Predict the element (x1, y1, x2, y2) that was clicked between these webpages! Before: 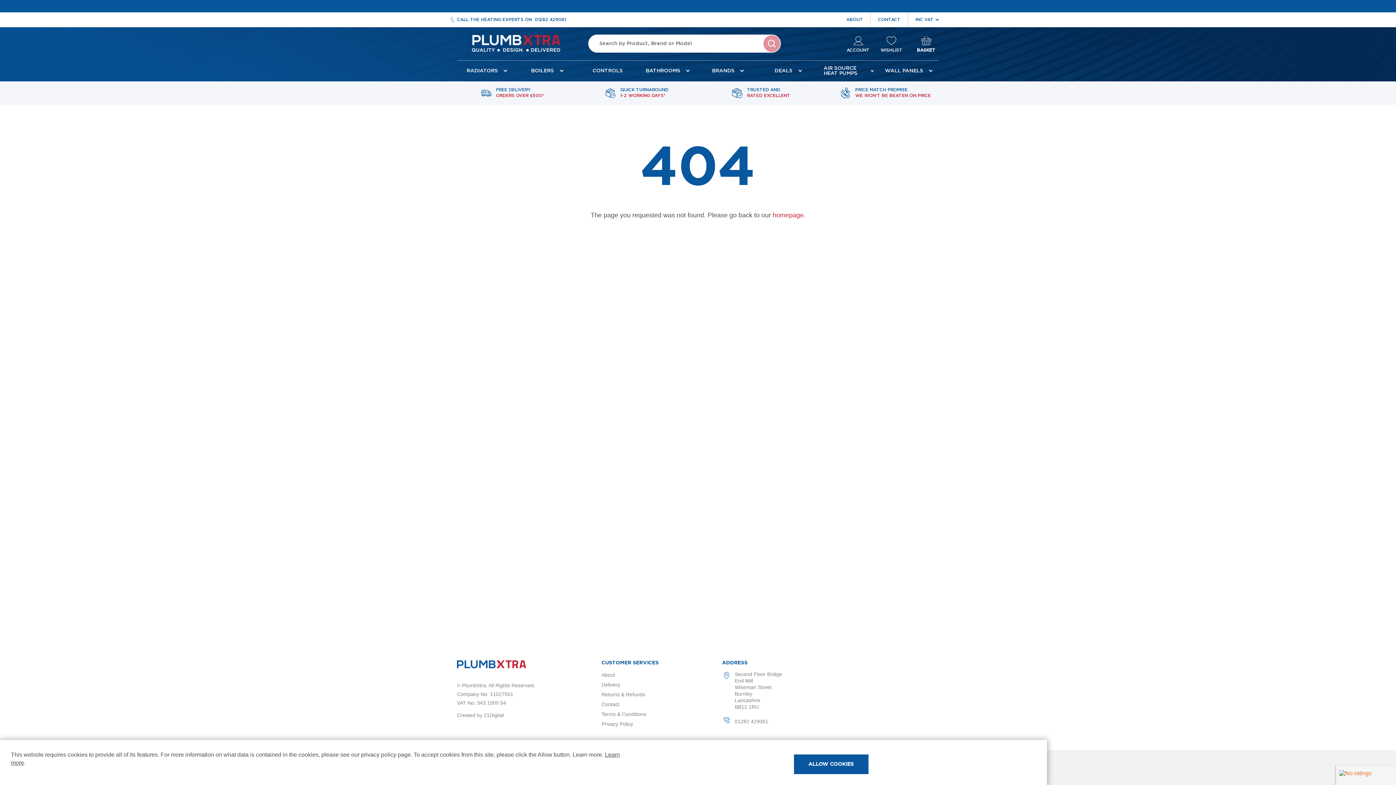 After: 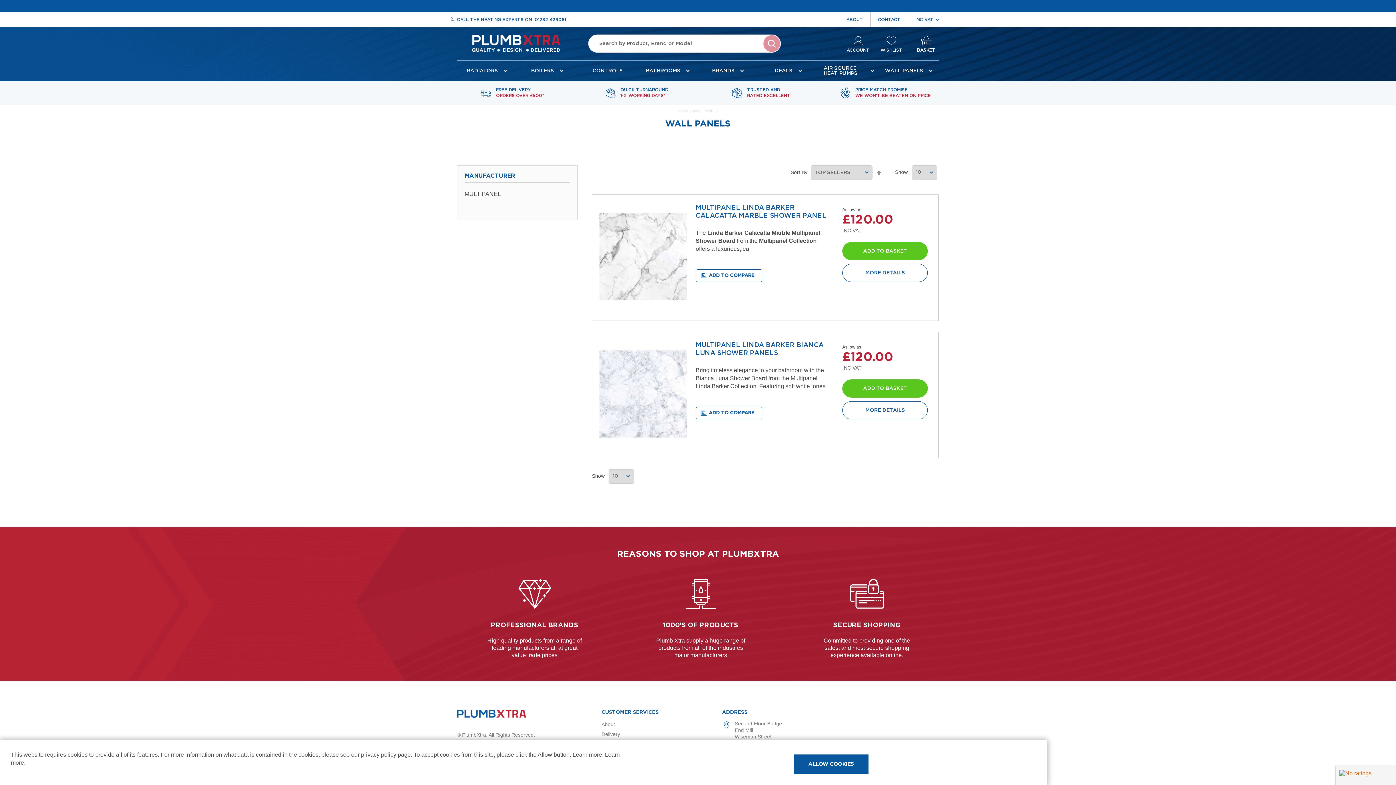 Action: bbox: (879, 63, 939, 78) label: WALL PANELS